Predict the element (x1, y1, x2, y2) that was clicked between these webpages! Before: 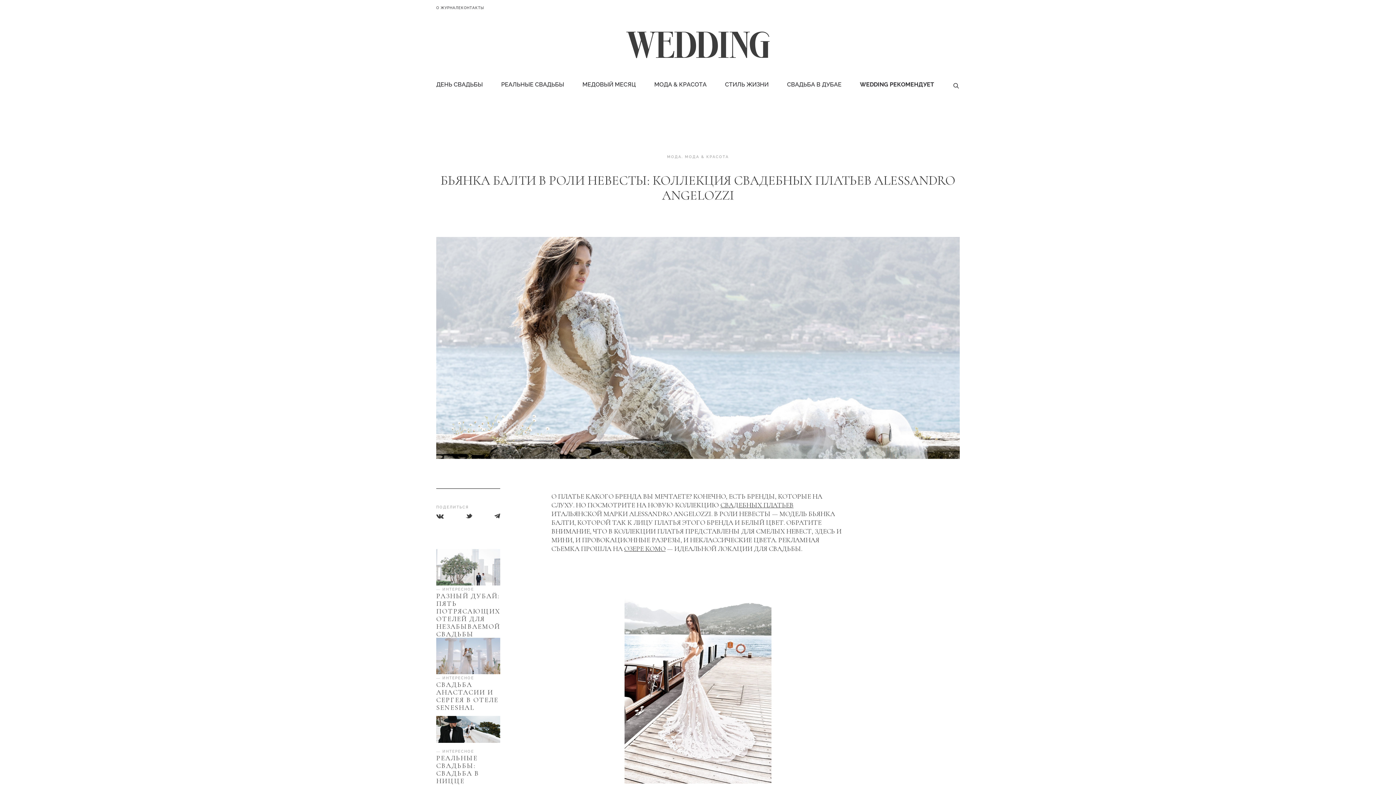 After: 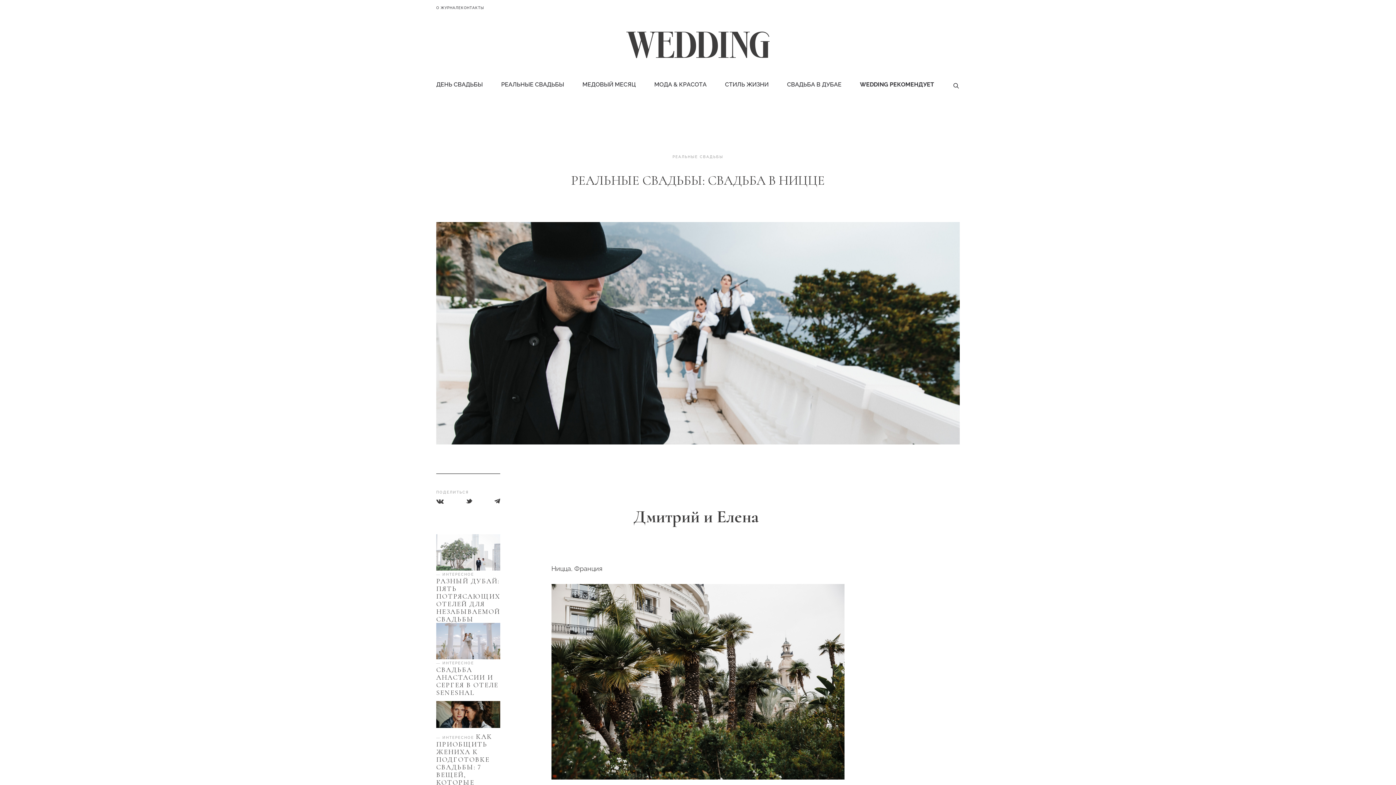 Action: bbox: (436, 754, 479, 785) label: РЕАЛЬНЫЕ СВАДЬБЫ: СВАДЬБА В НИЦЦЕ